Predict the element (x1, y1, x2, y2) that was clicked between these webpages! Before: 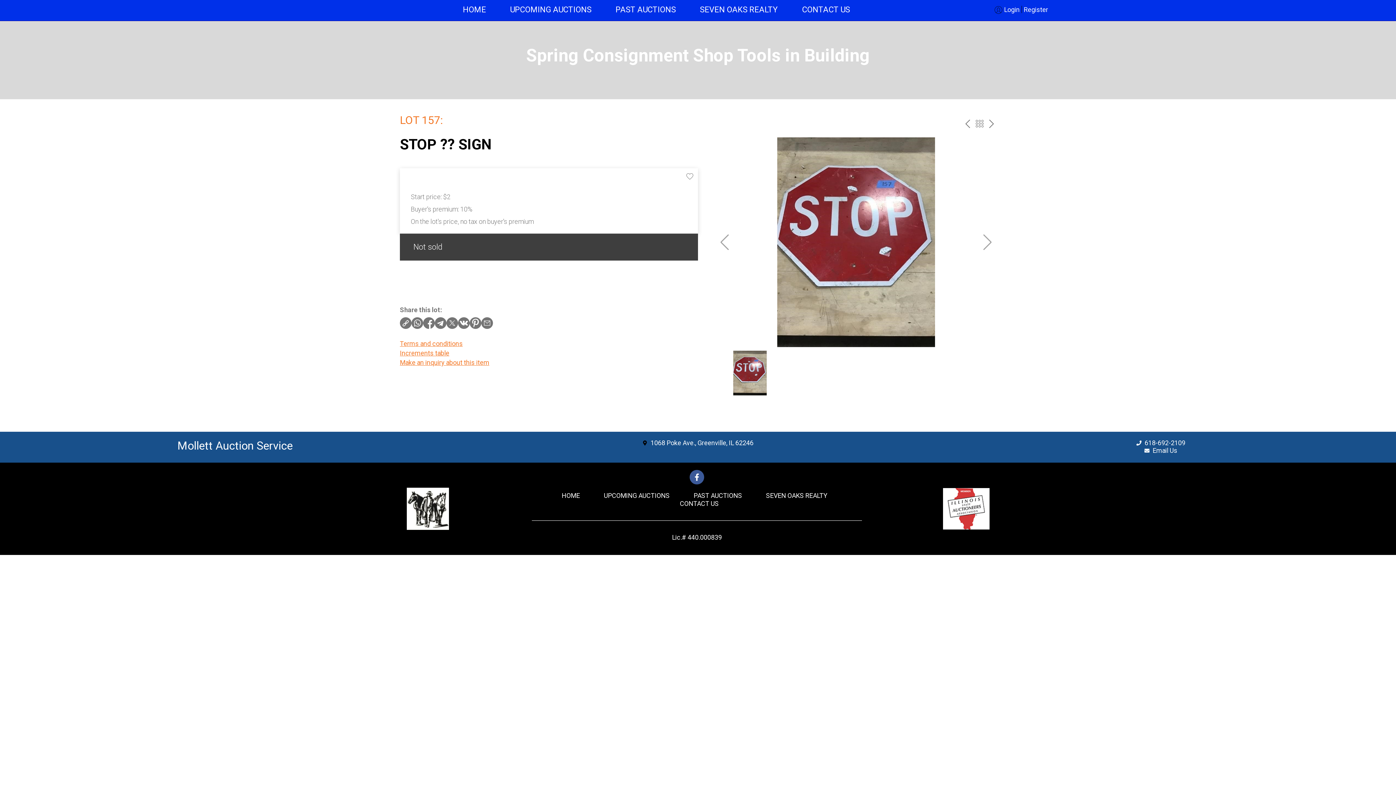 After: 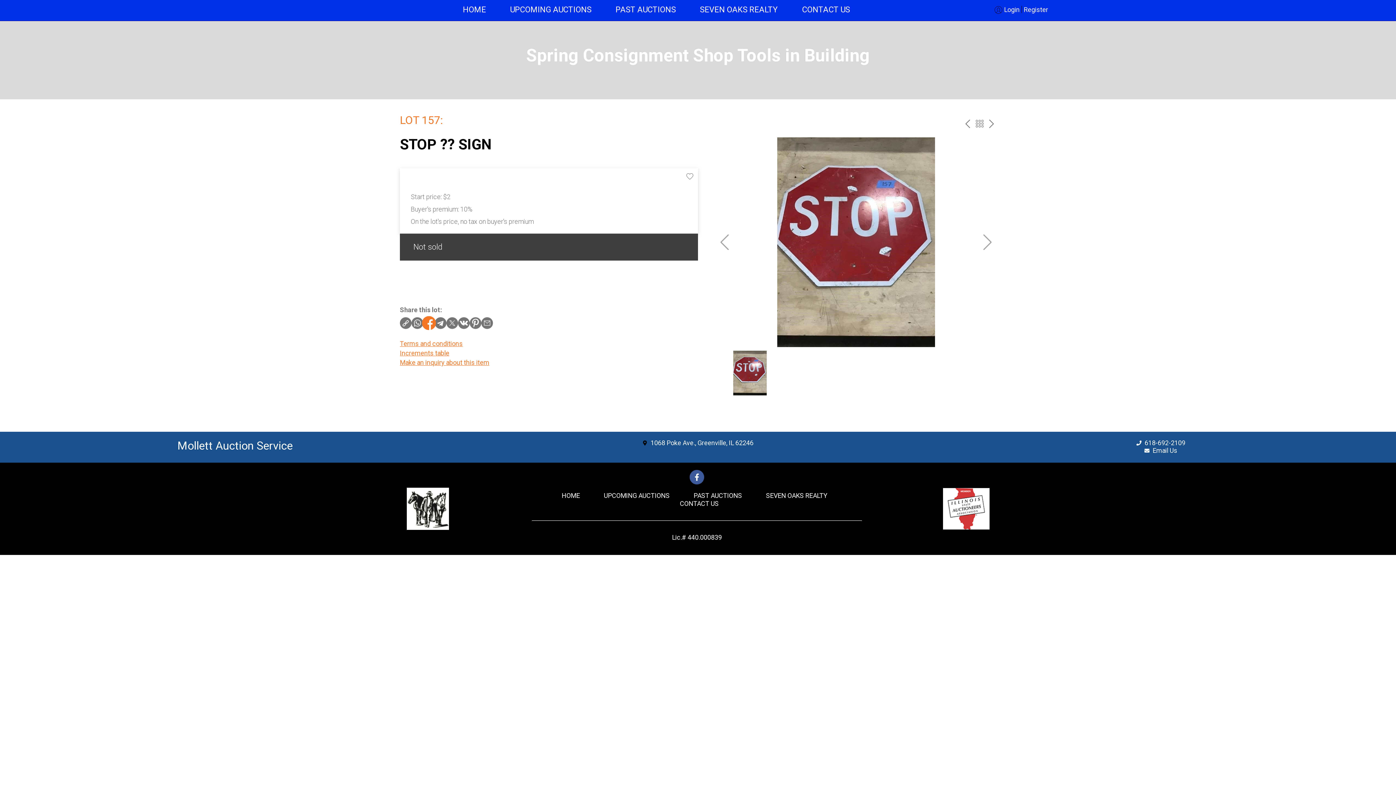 Action: bbox: (423, 317, 434, 329)